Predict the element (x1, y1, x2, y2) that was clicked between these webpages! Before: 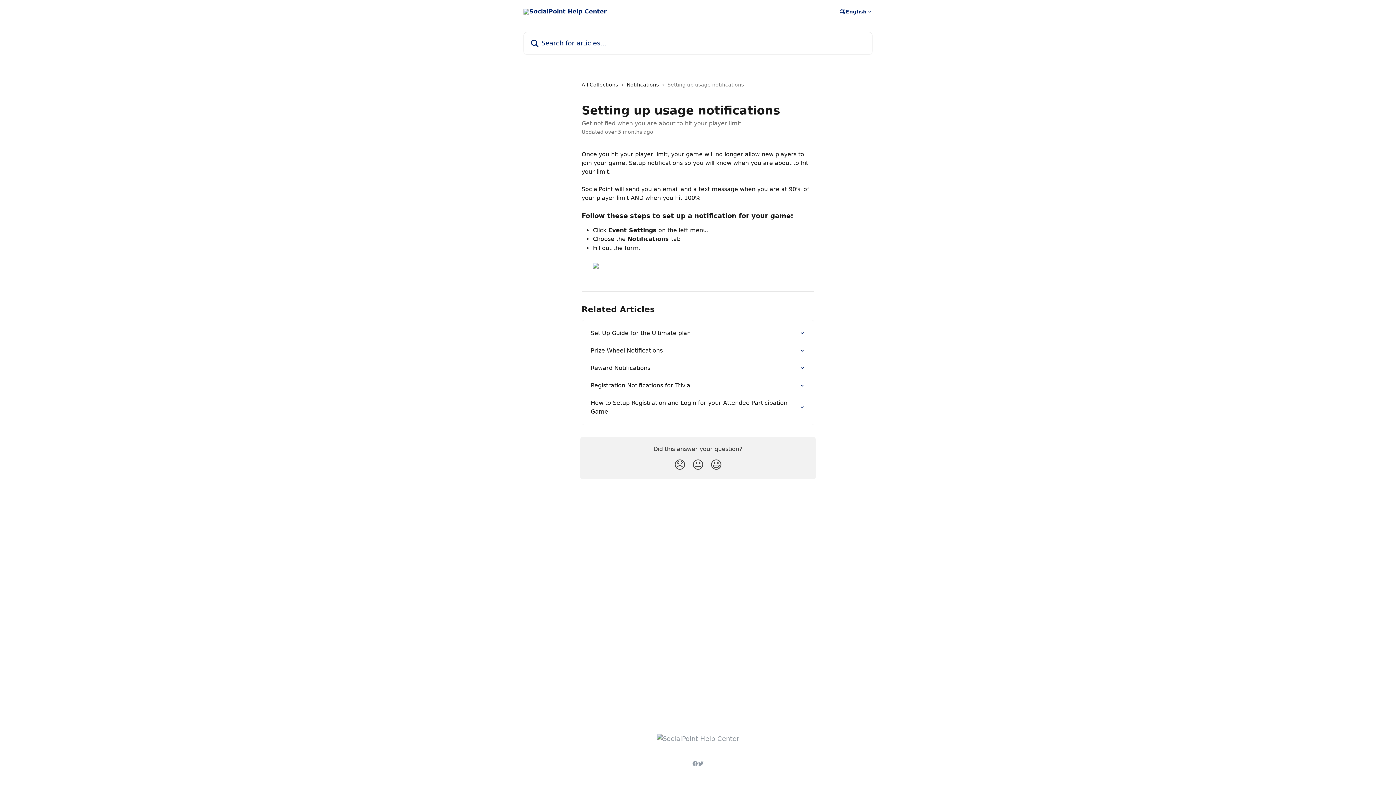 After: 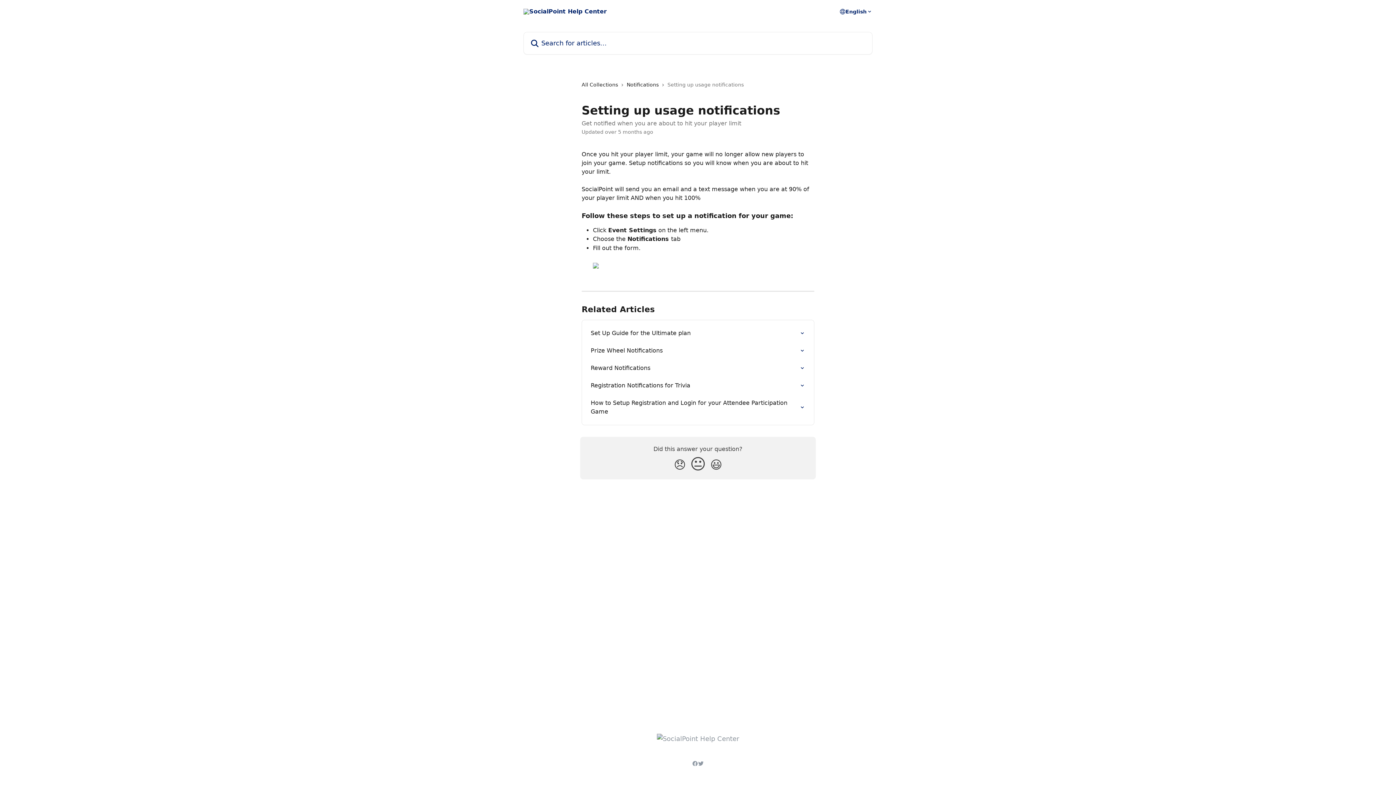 Action: label: Neutral Reaction bbox: (689, 455, 707, 475)